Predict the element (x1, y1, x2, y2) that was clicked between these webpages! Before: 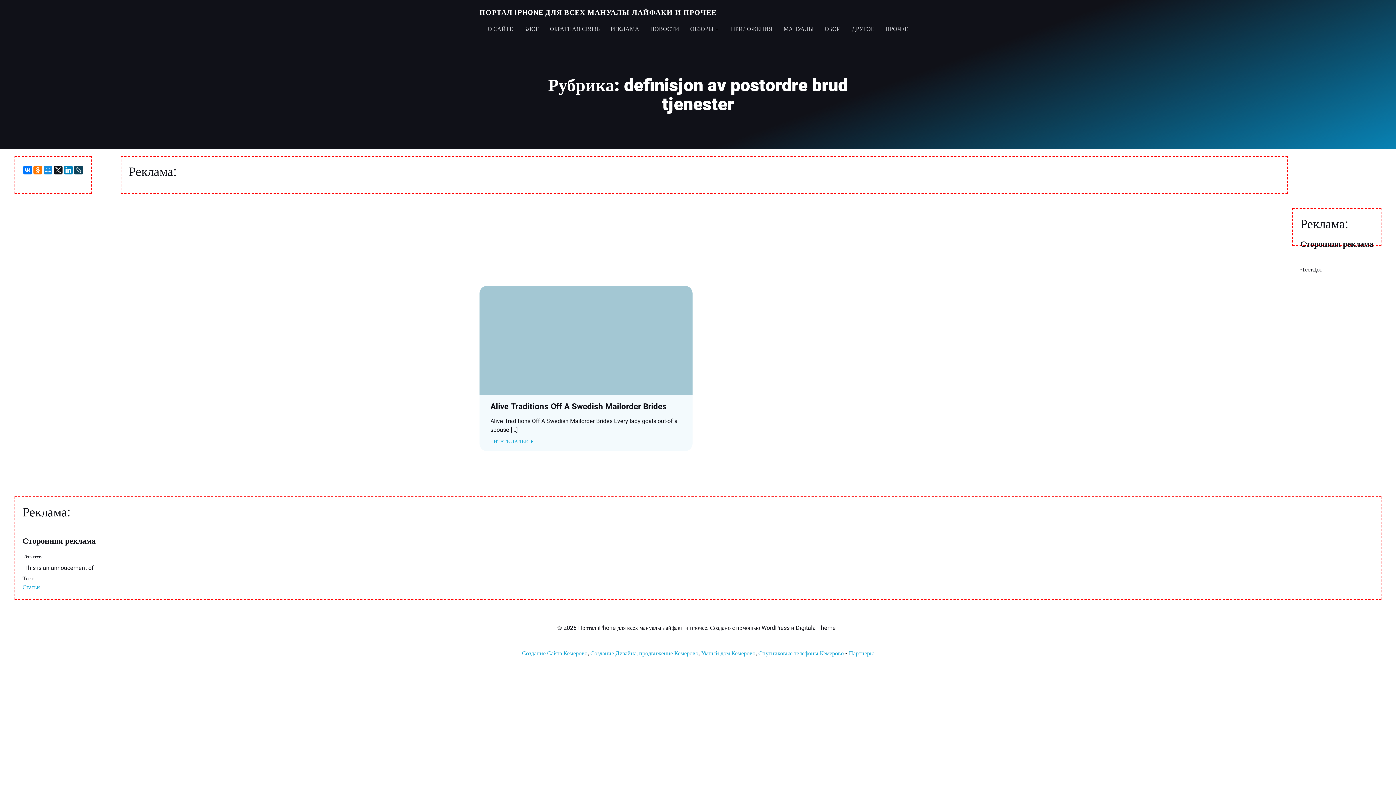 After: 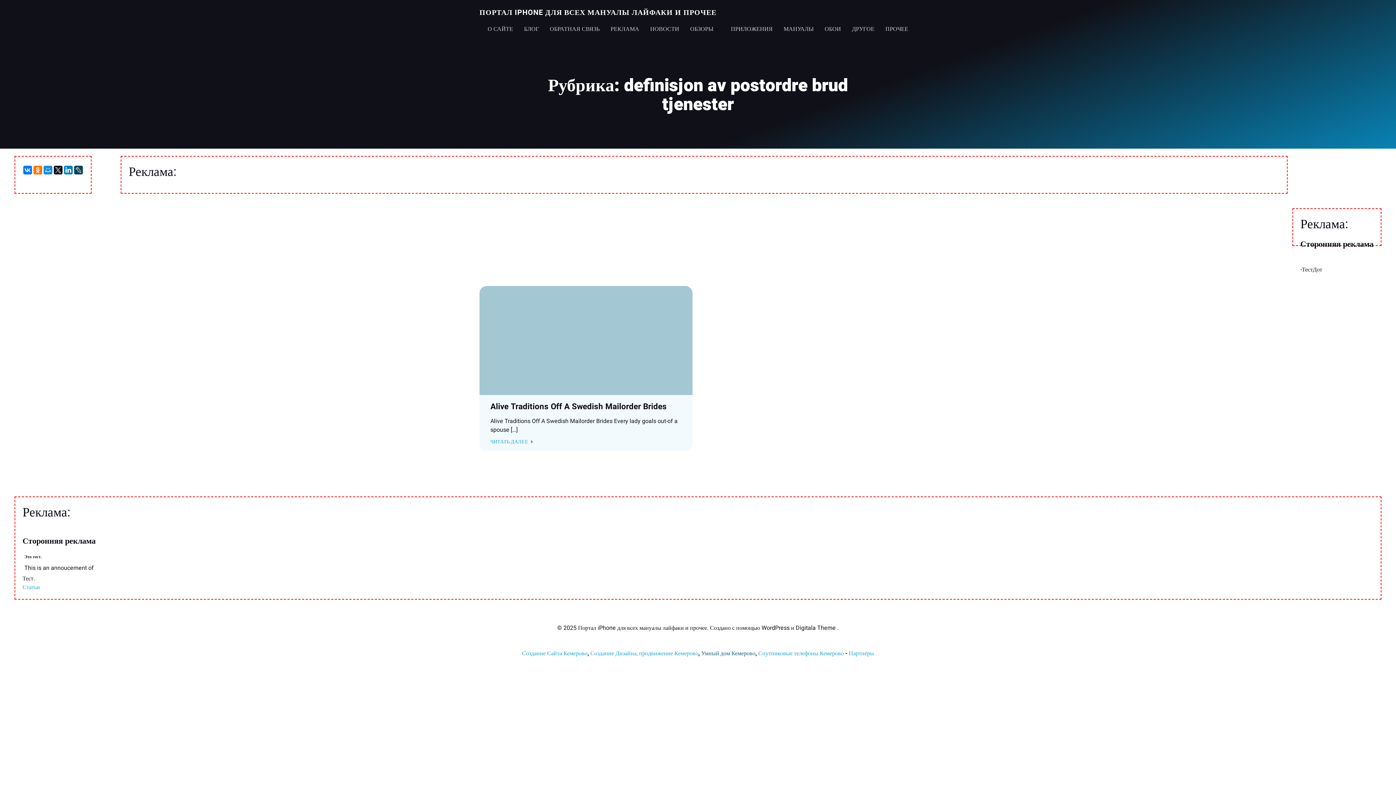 Action: label: Умный дом Кемерово bbox: (701, 649, 755, 658)